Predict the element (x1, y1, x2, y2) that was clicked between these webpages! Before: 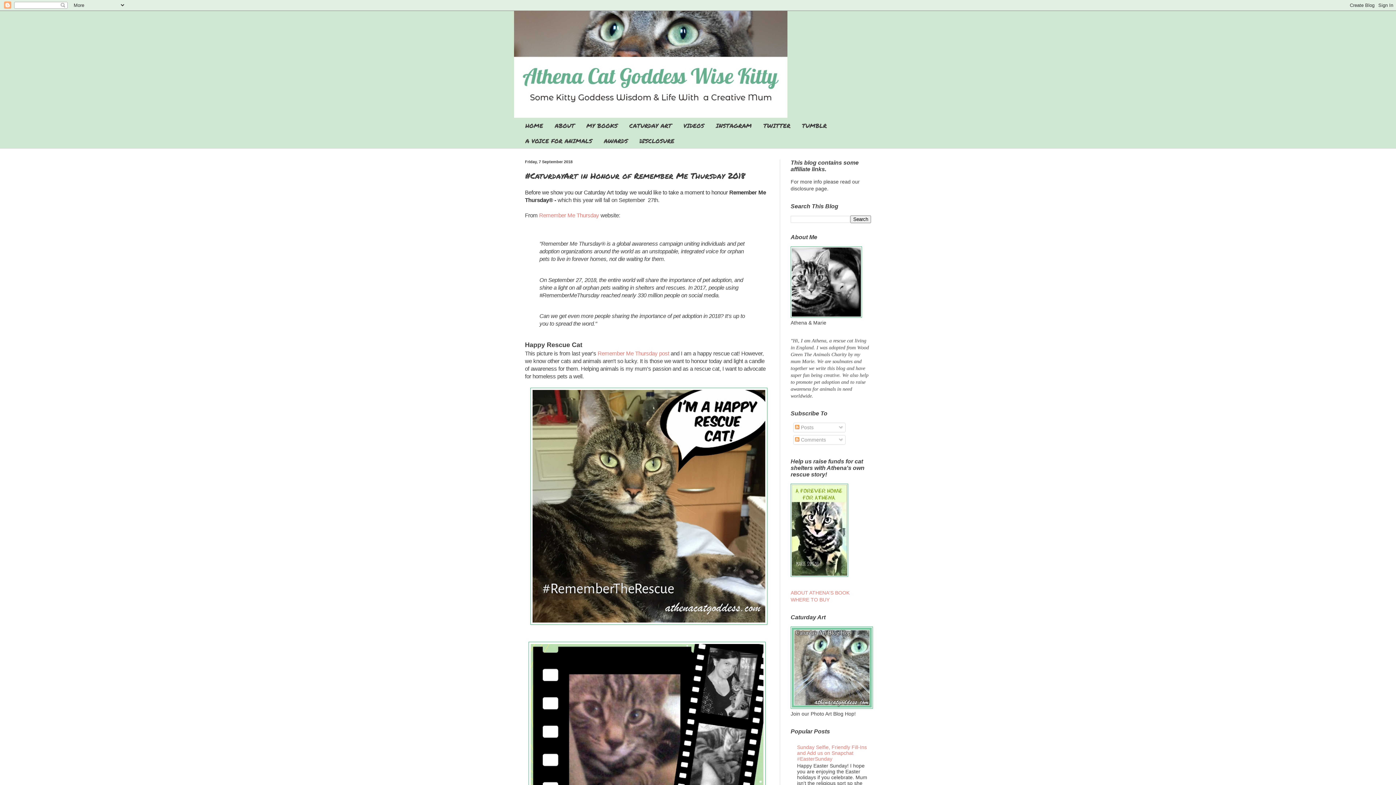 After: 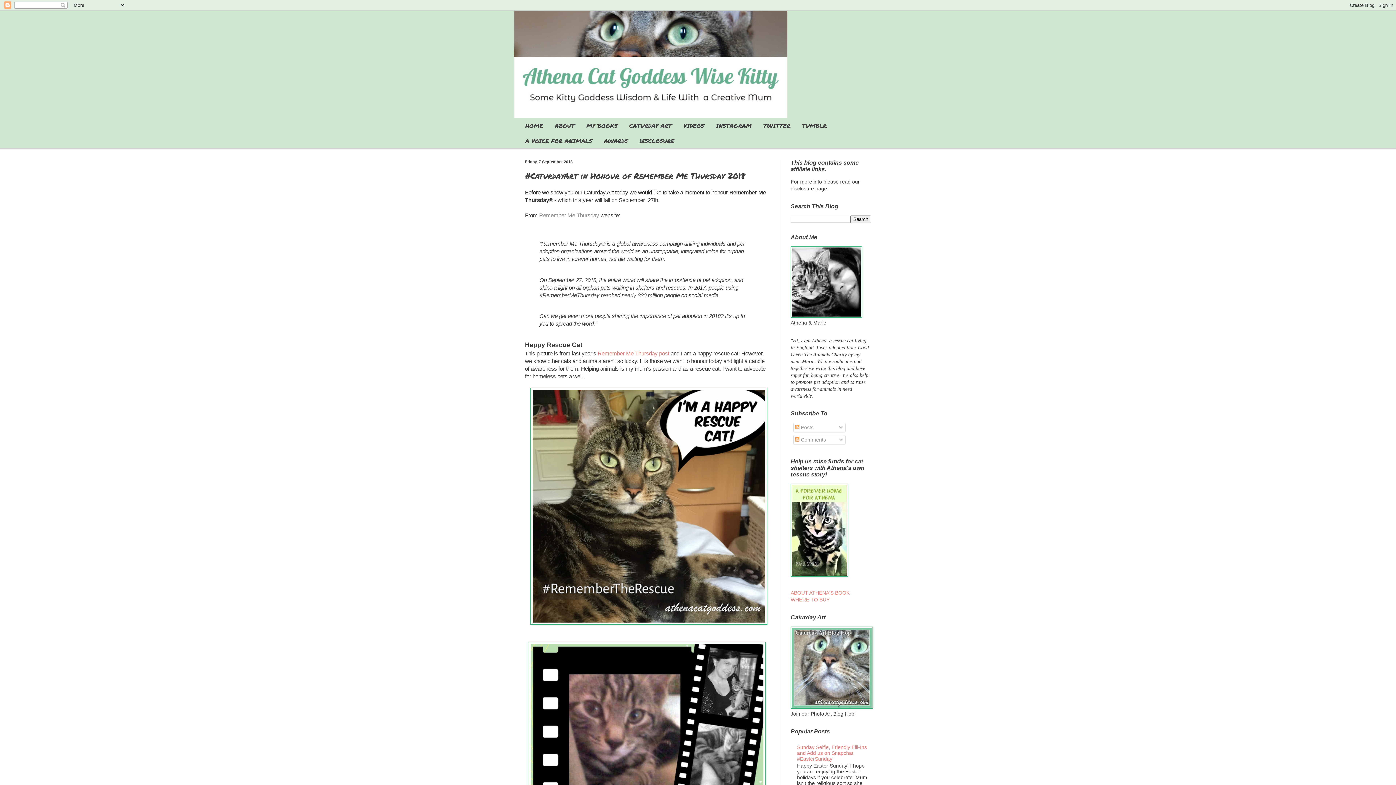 Action: bbox: (539, 212, 599, 218) label: Remember Me Thursday